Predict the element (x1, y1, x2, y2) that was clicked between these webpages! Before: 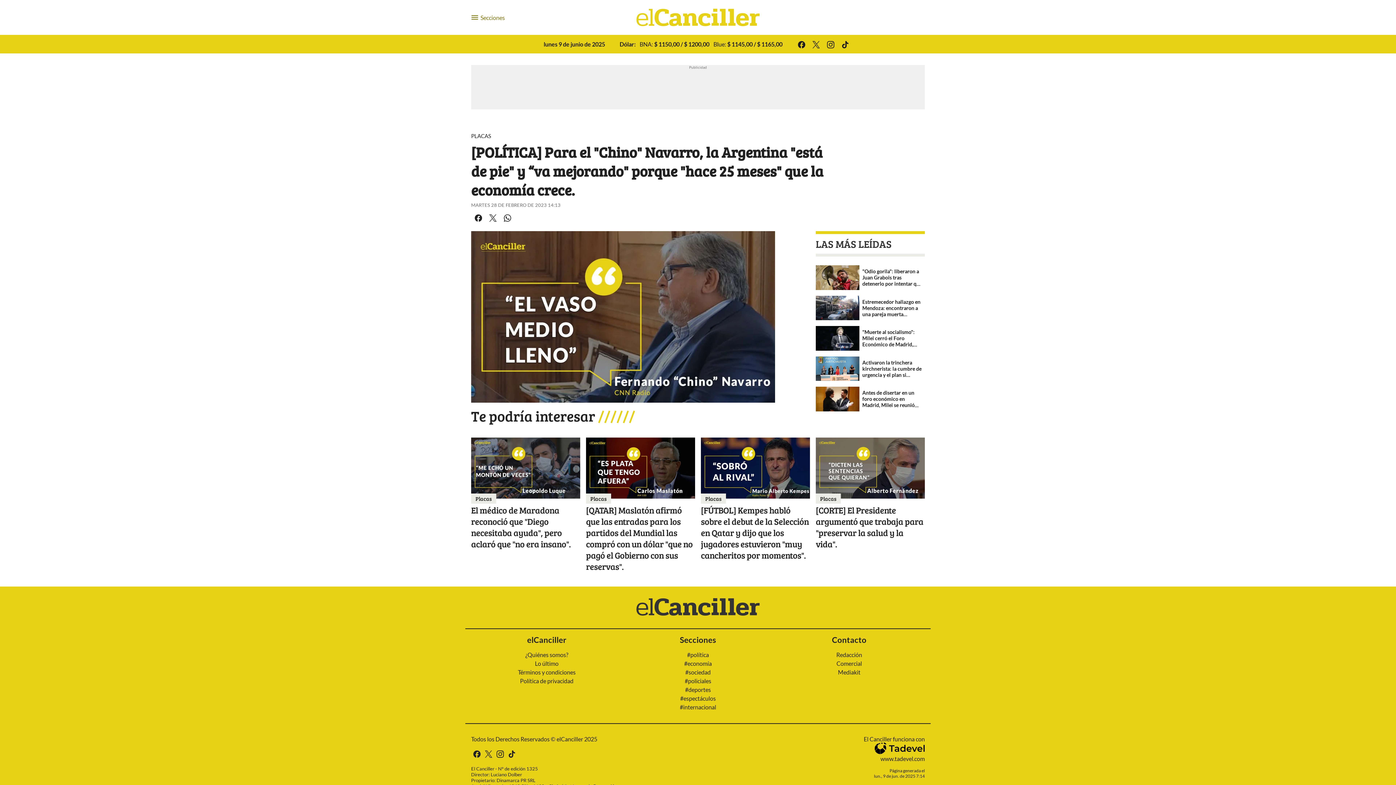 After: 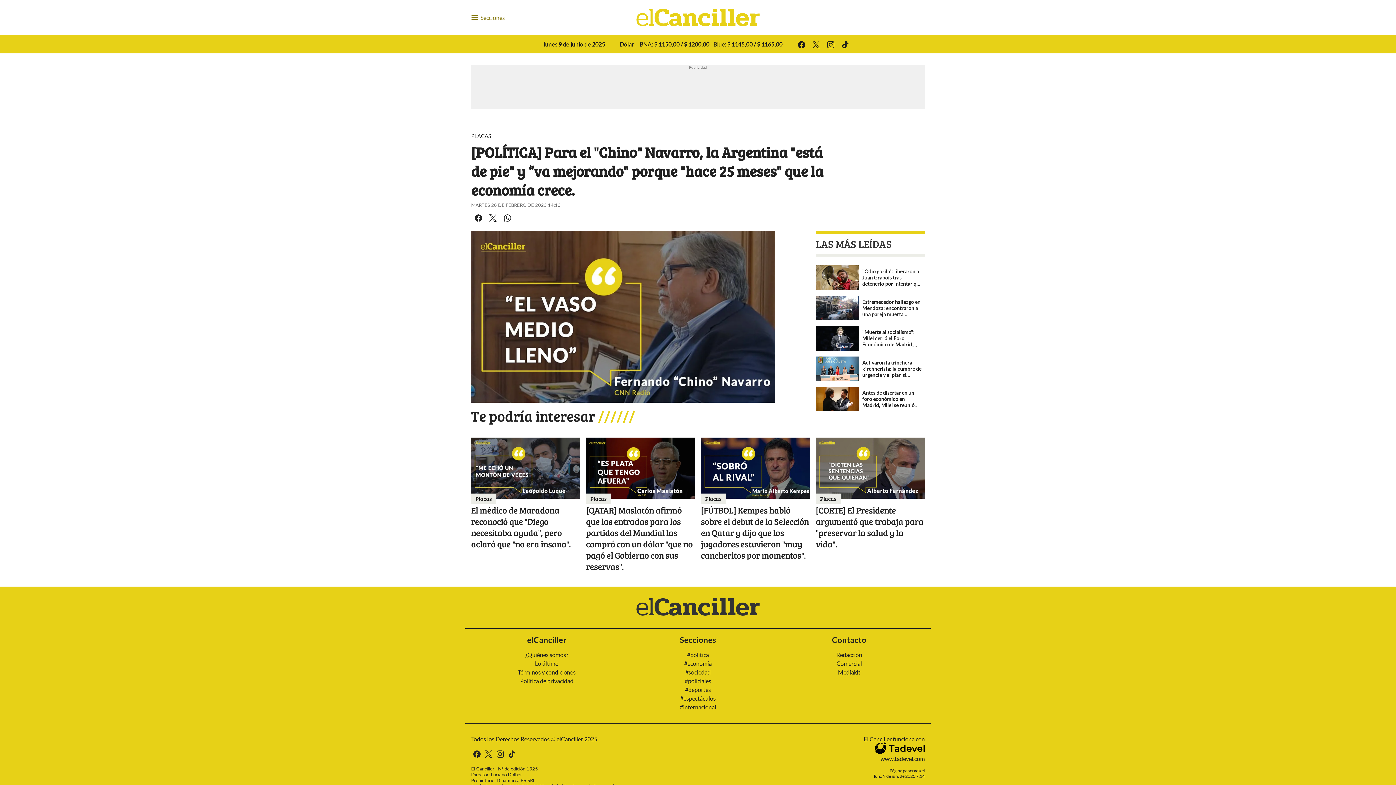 Action: bbox: (794, 40, 808, 47)